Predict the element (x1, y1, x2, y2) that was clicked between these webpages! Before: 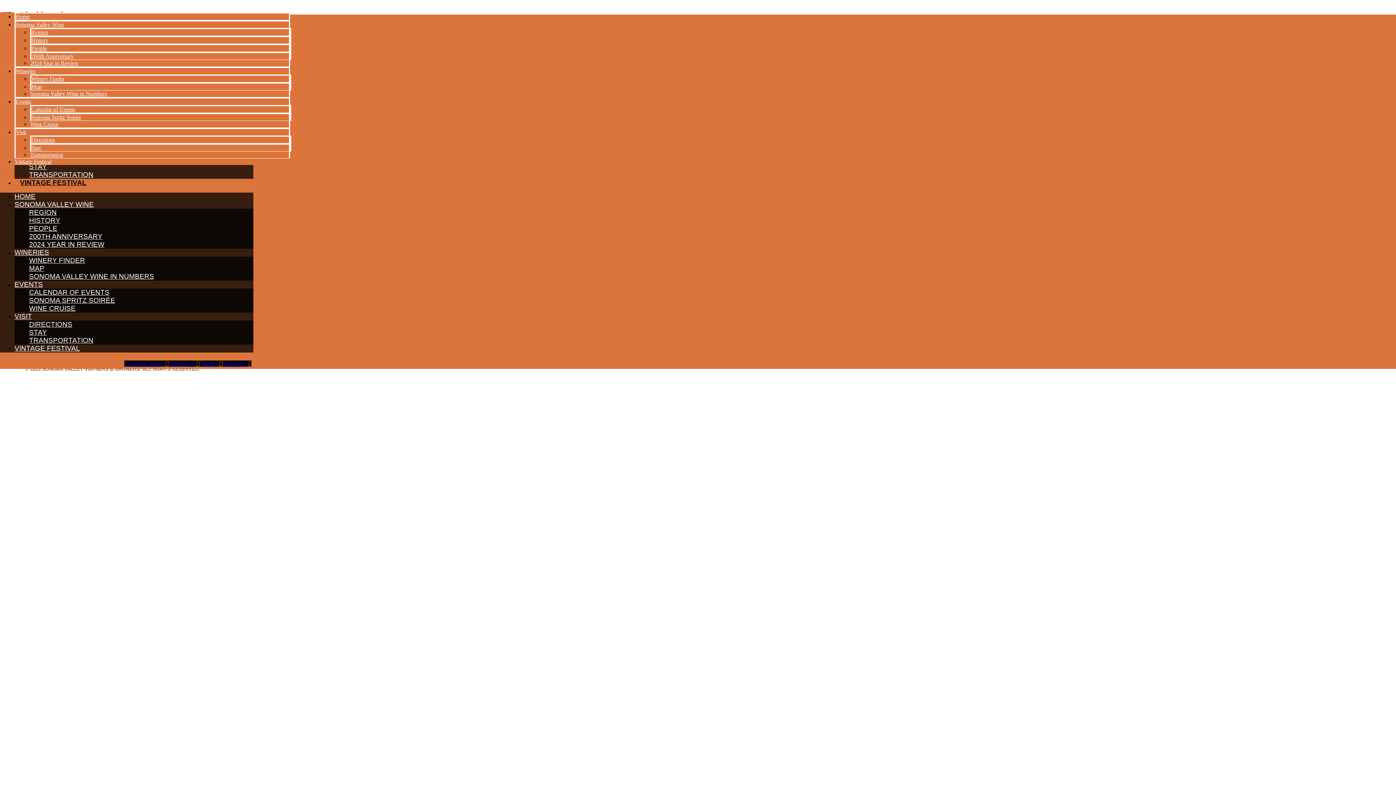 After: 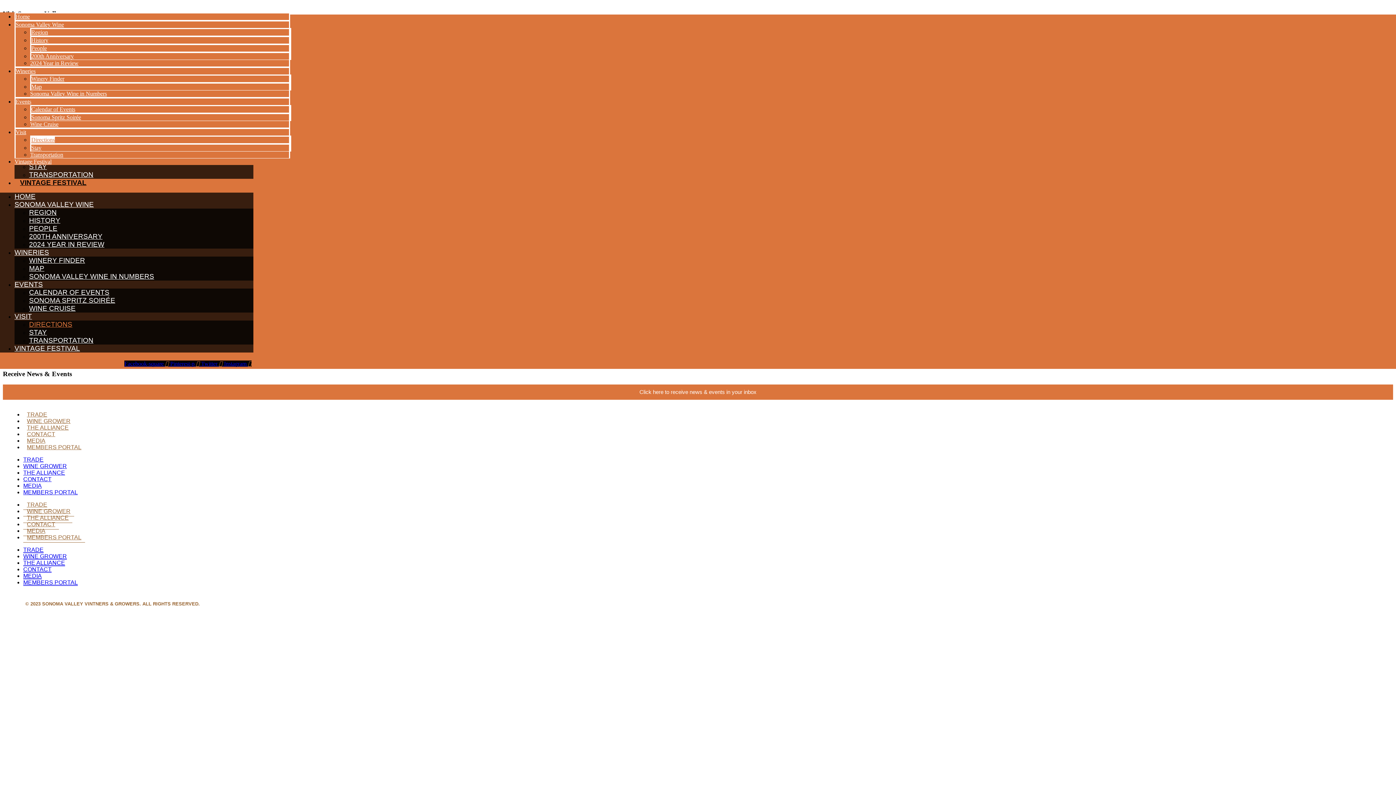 Action: bbox: (31, 136, 54, 142) label: Directions